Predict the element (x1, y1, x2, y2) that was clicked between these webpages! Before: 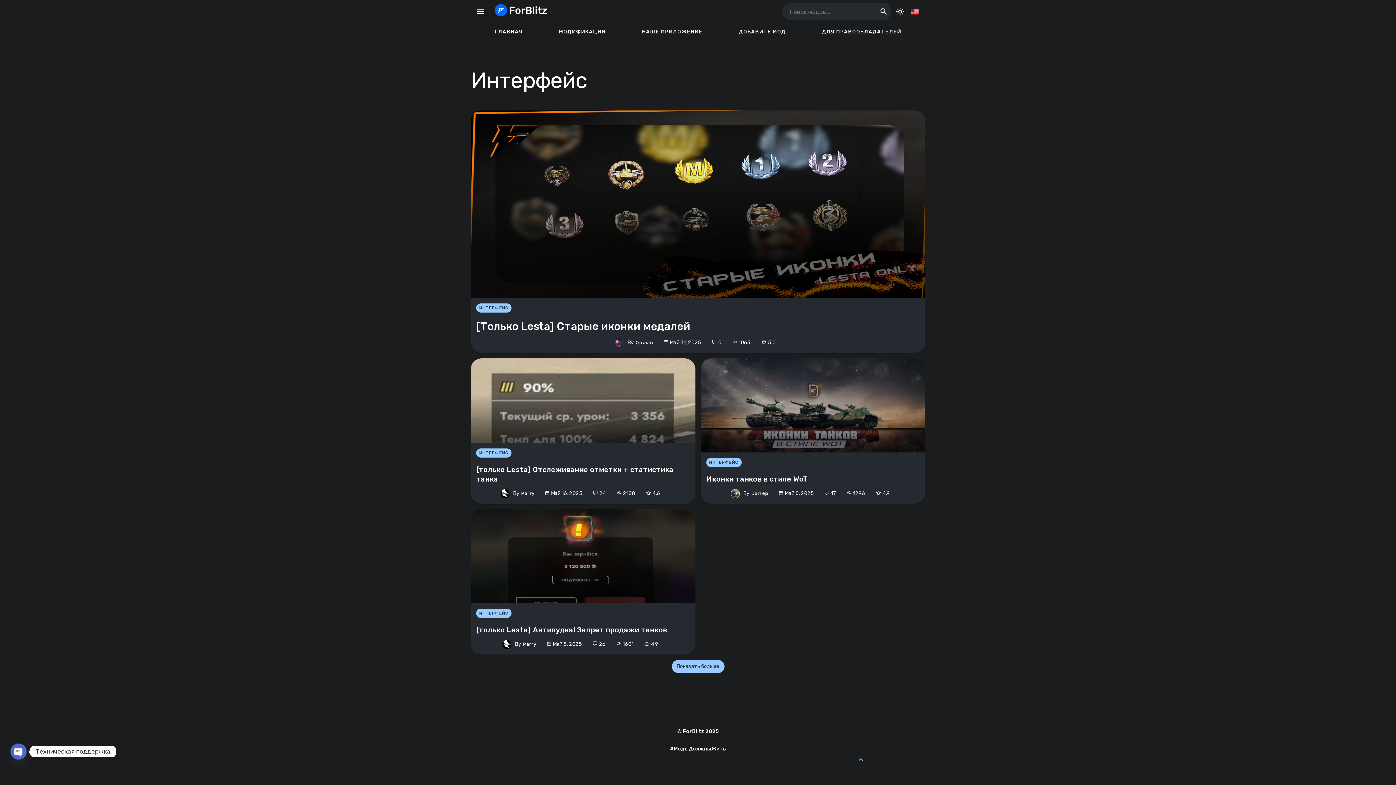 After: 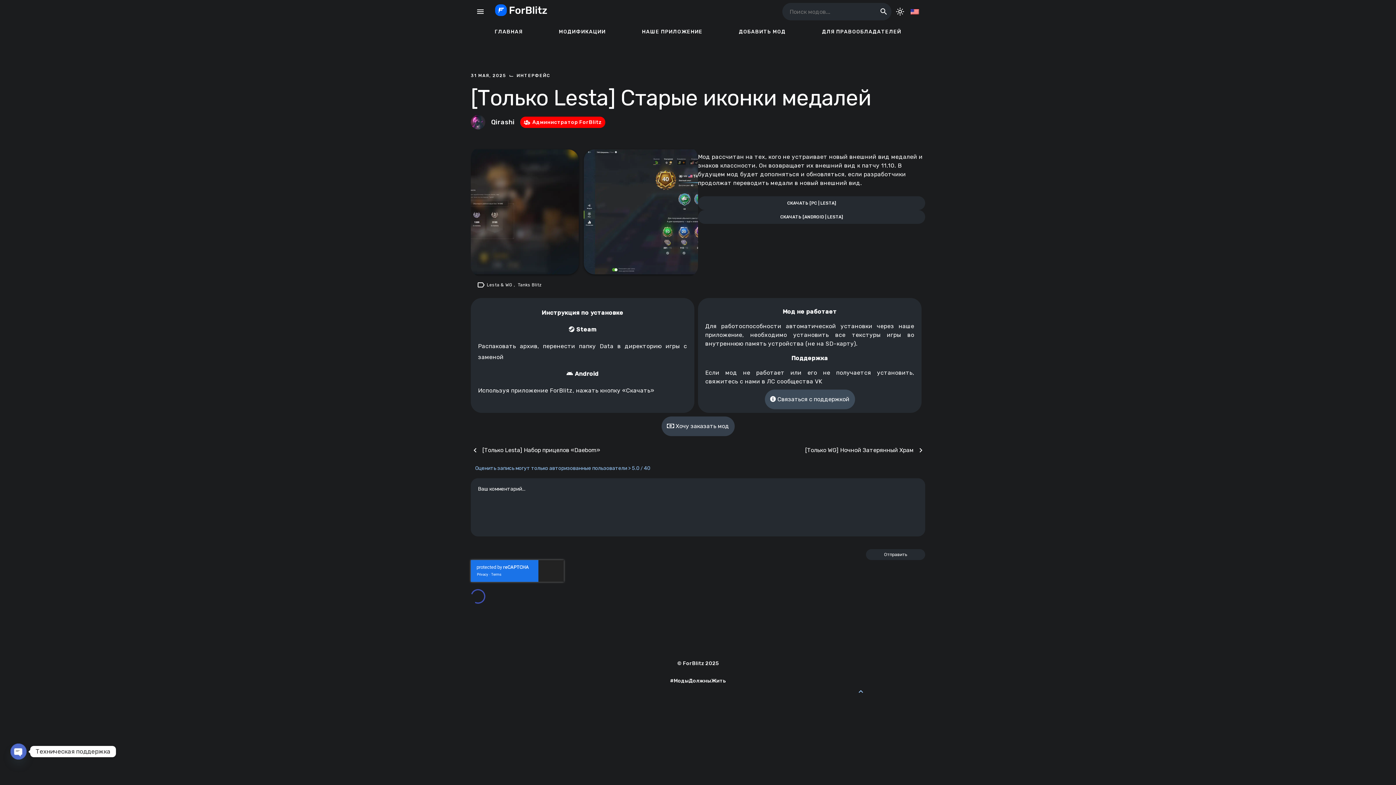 Action: label: [Только Lesta] Старые иконки медалей bbox: (476, 319, 690, 332)